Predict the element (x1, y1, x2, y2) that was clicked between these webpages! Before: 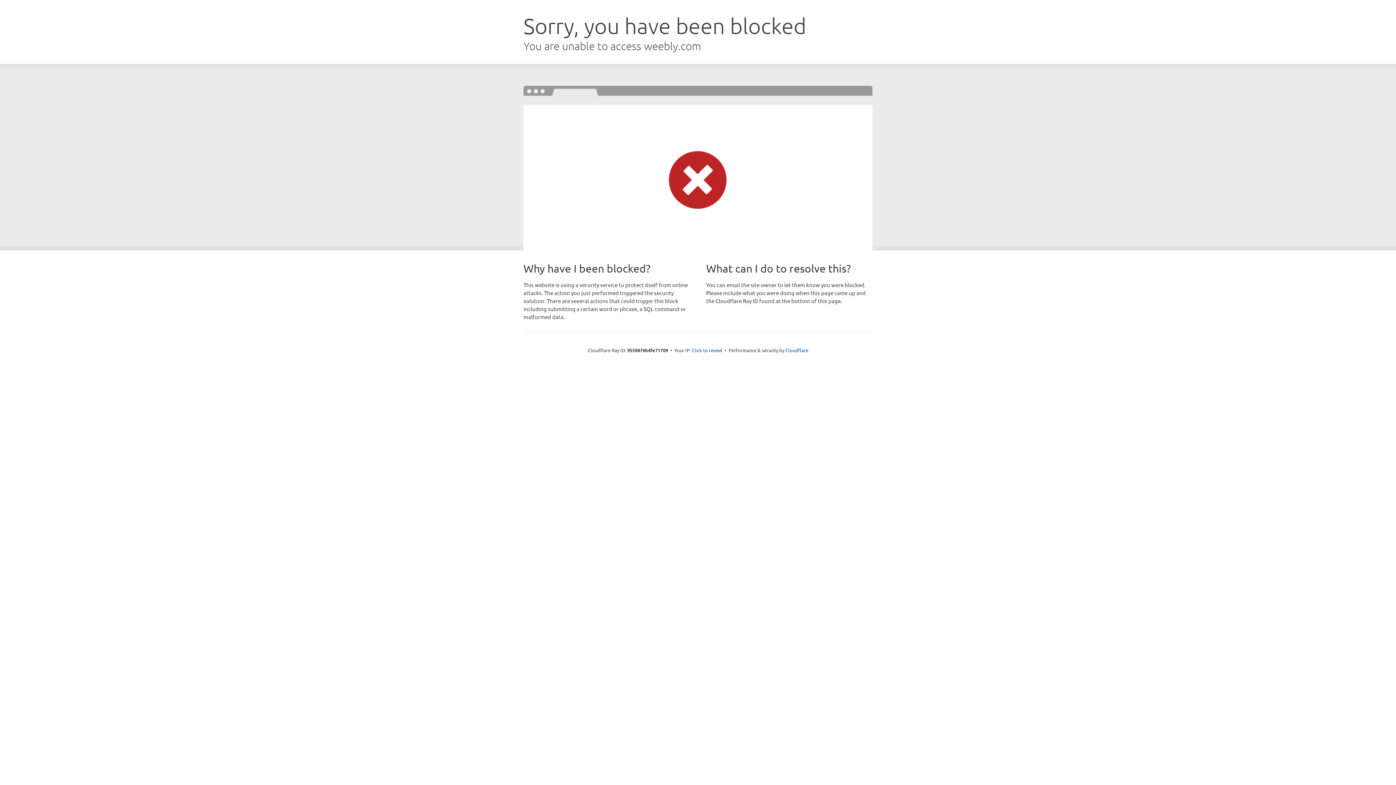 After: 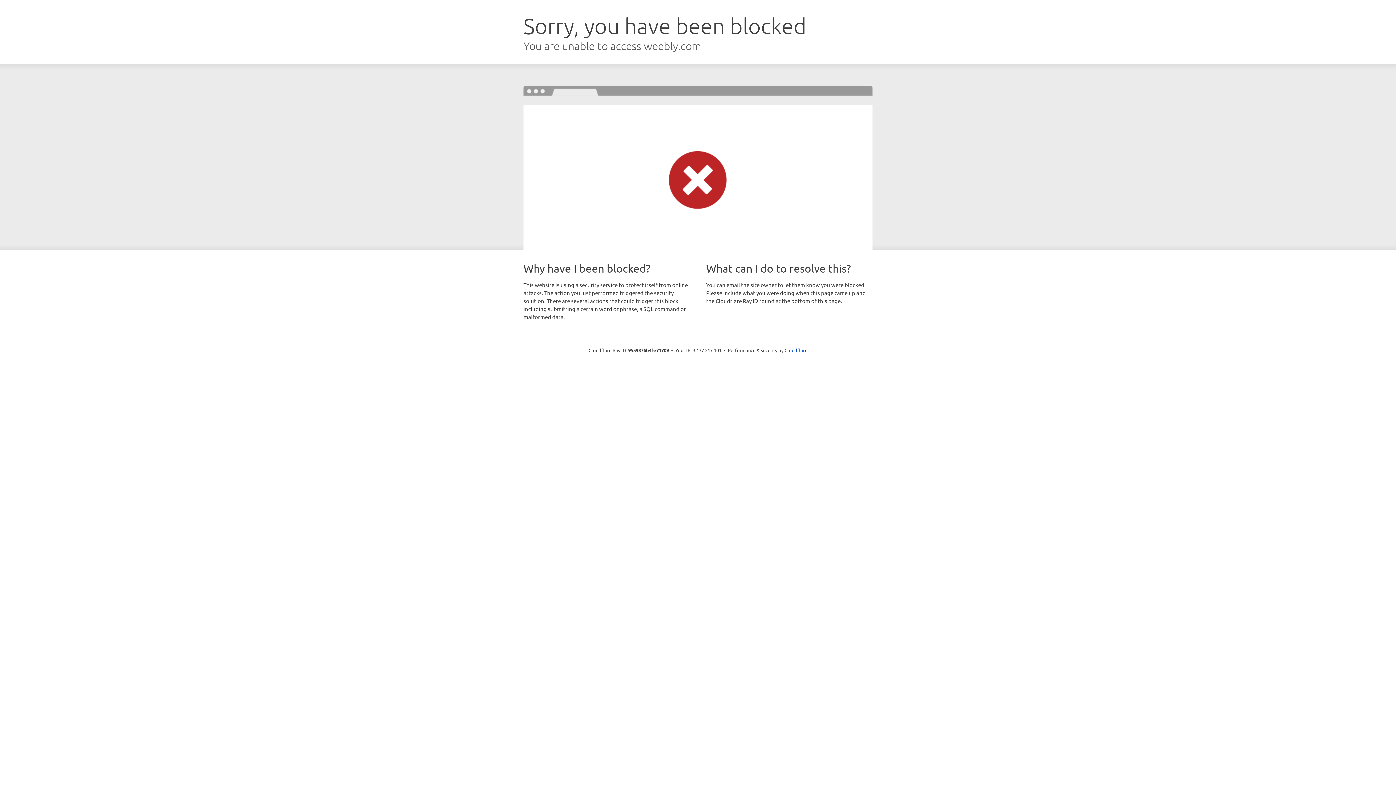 Action: bbox: (692, 346, 722, 353) label: Click to reveal